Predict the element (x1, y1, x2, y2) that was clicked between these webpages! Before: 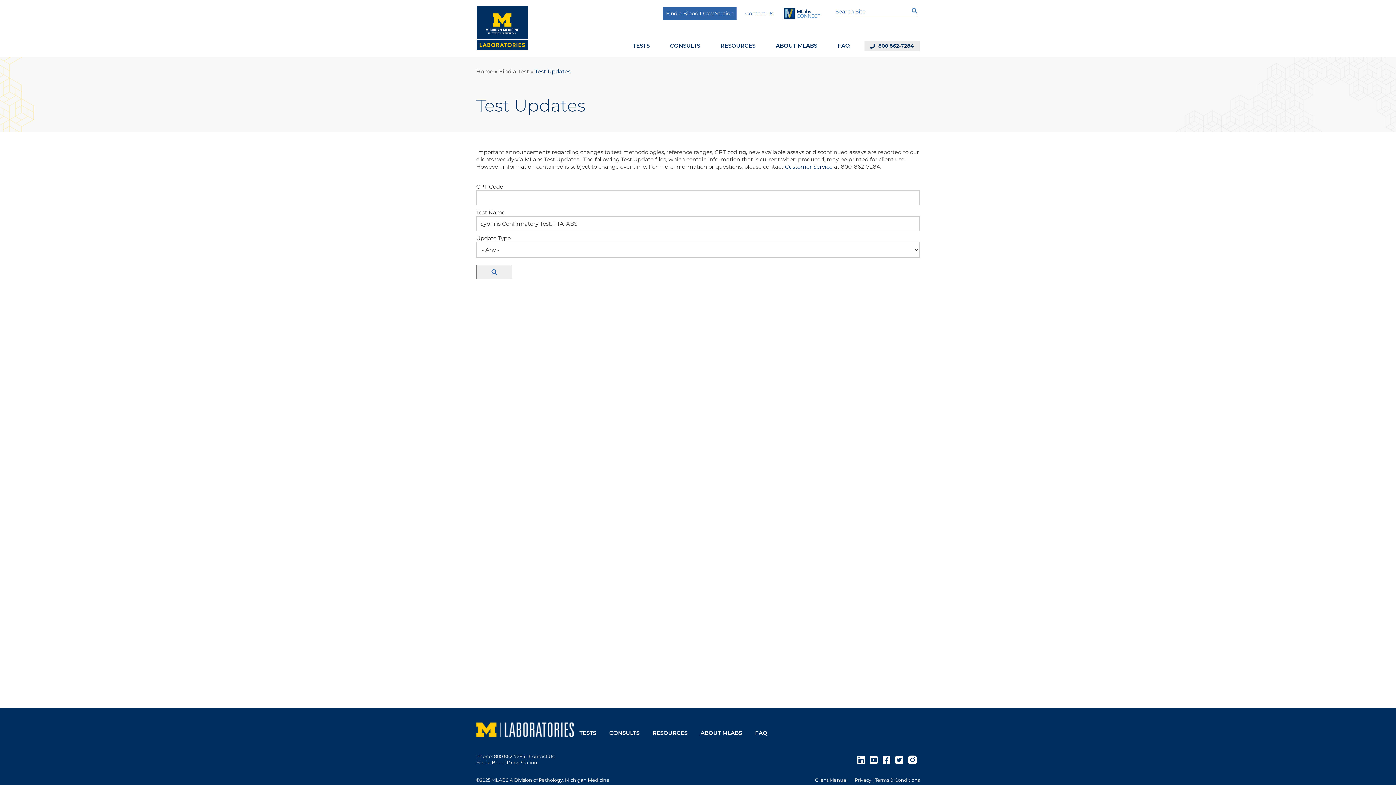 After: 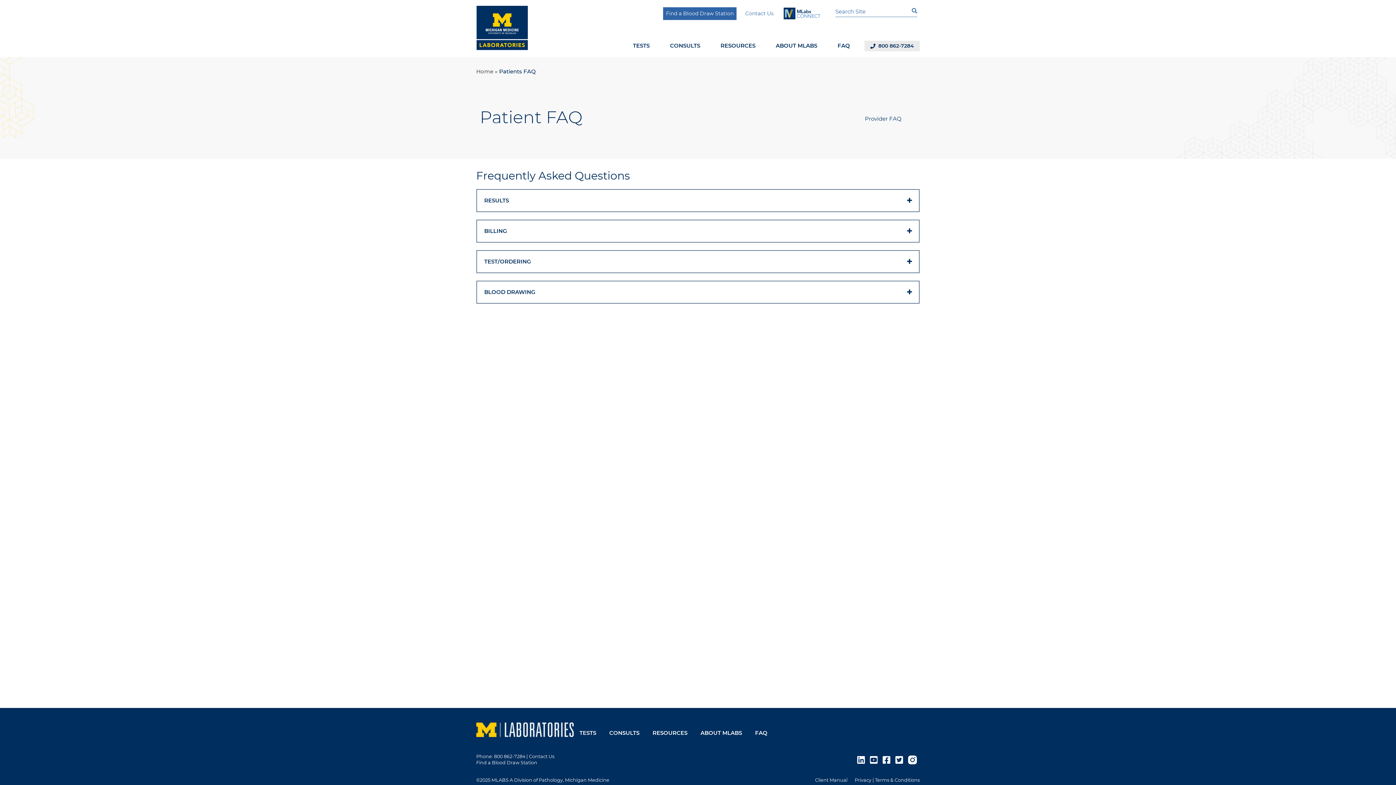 Action: label: FAQ bbox: (832, 36, 856, 55)